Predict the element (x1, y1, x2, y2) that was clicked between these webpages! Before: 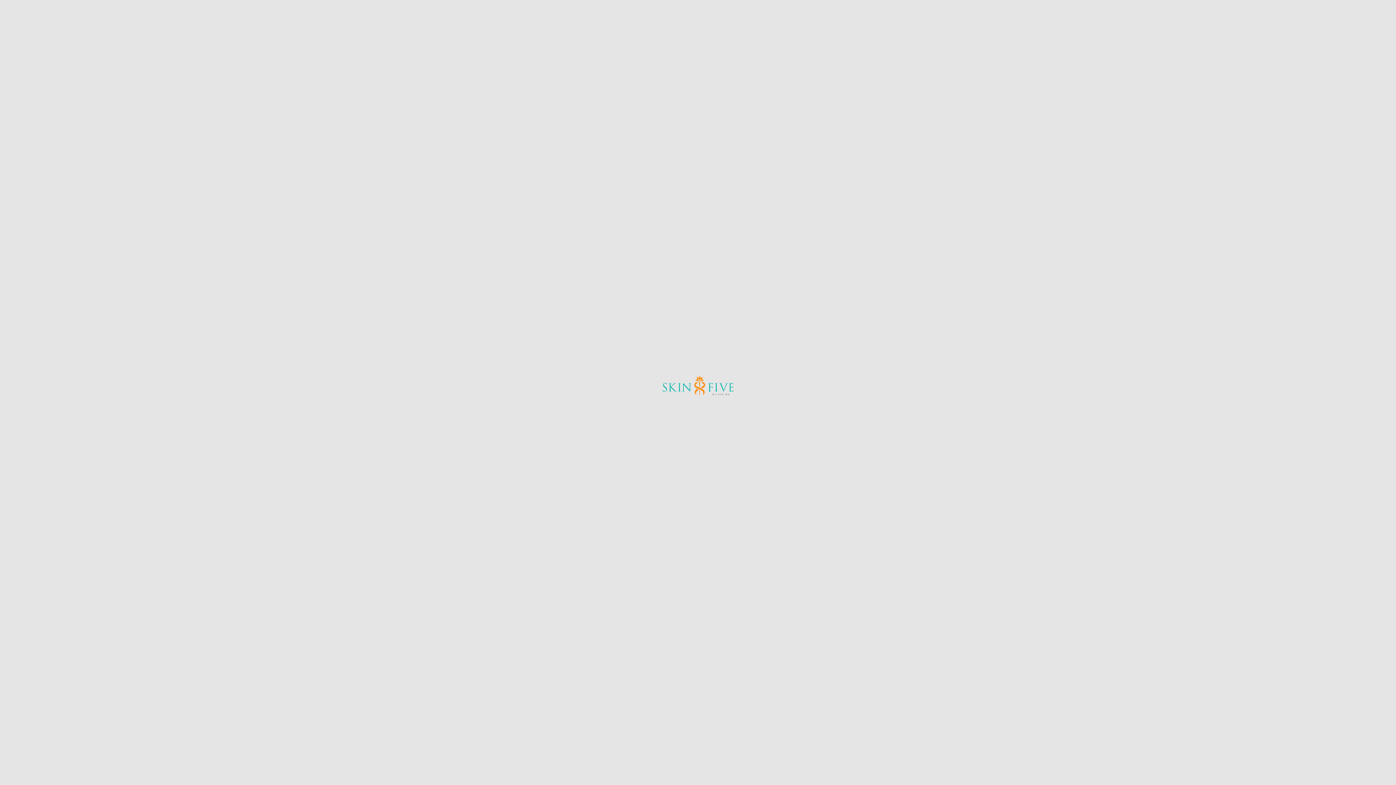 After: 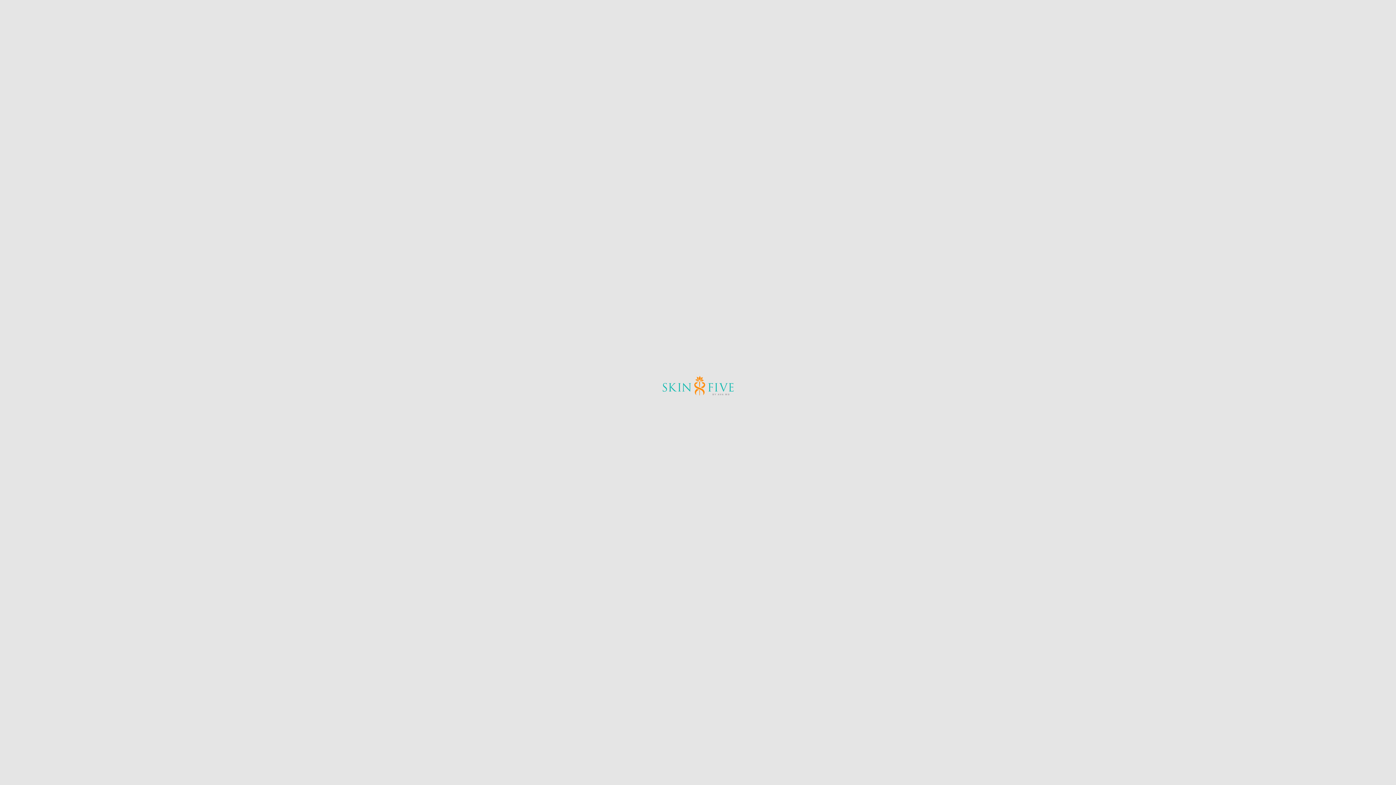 Action: bbox: (662, 389, 733, 397)